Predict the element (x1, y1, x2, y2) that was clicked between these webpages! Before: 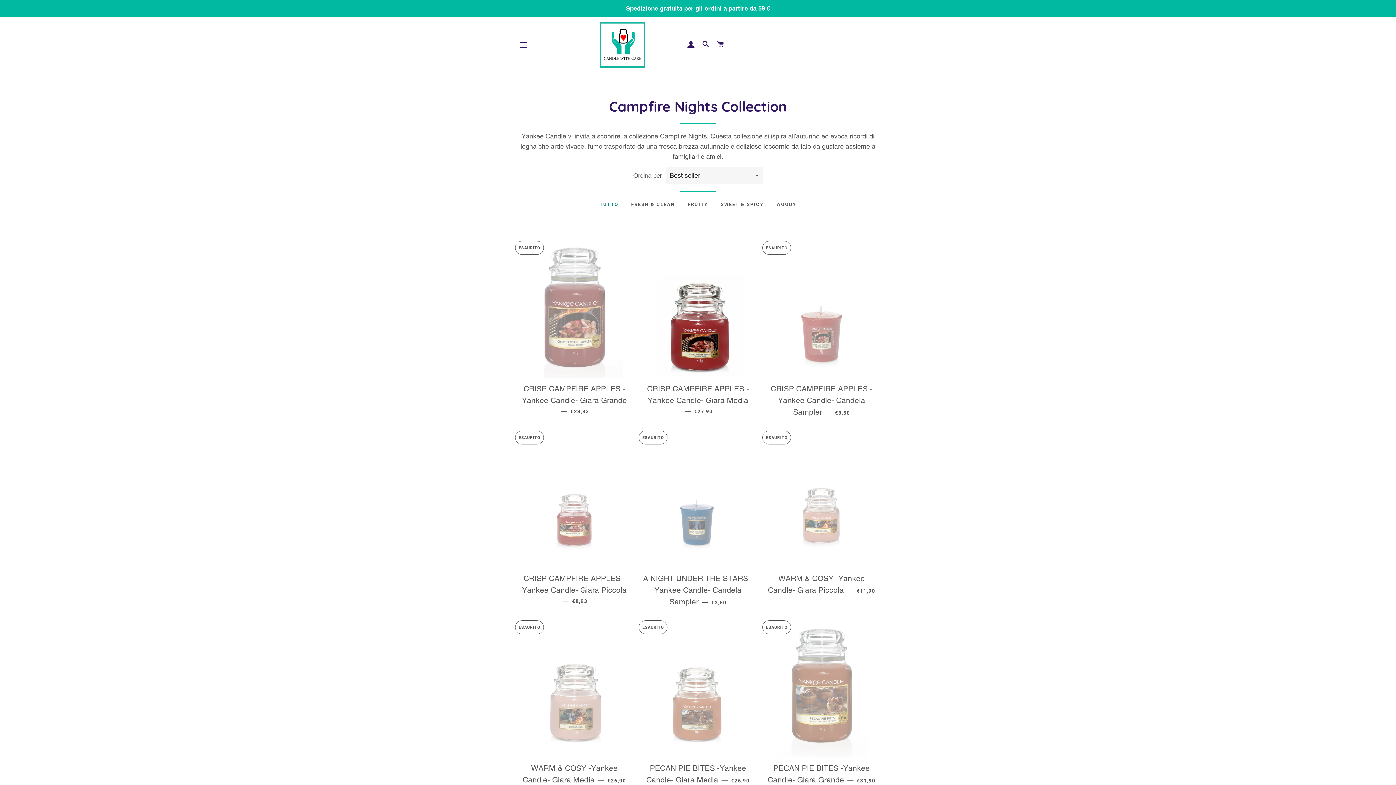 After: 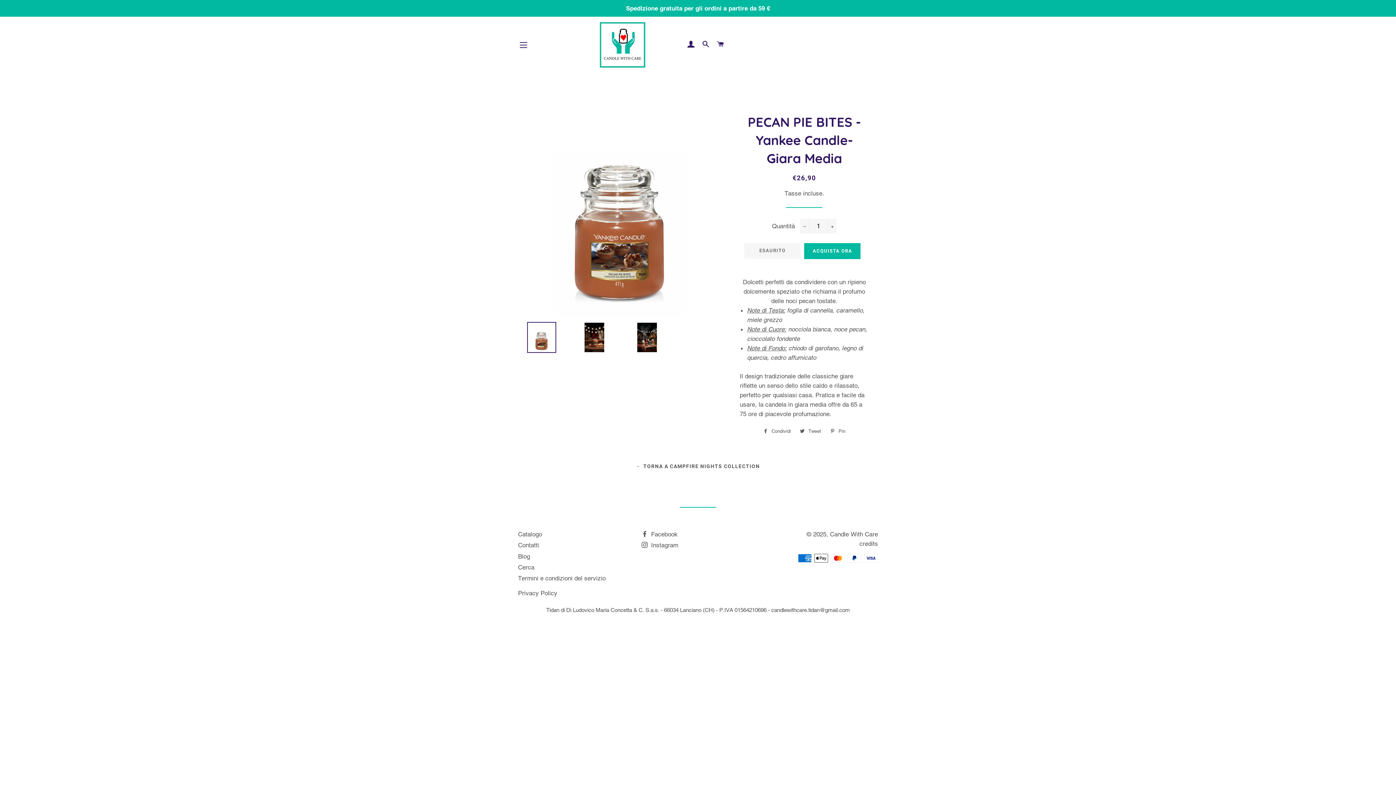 Action: bbox: (641, 623, 754, 758)